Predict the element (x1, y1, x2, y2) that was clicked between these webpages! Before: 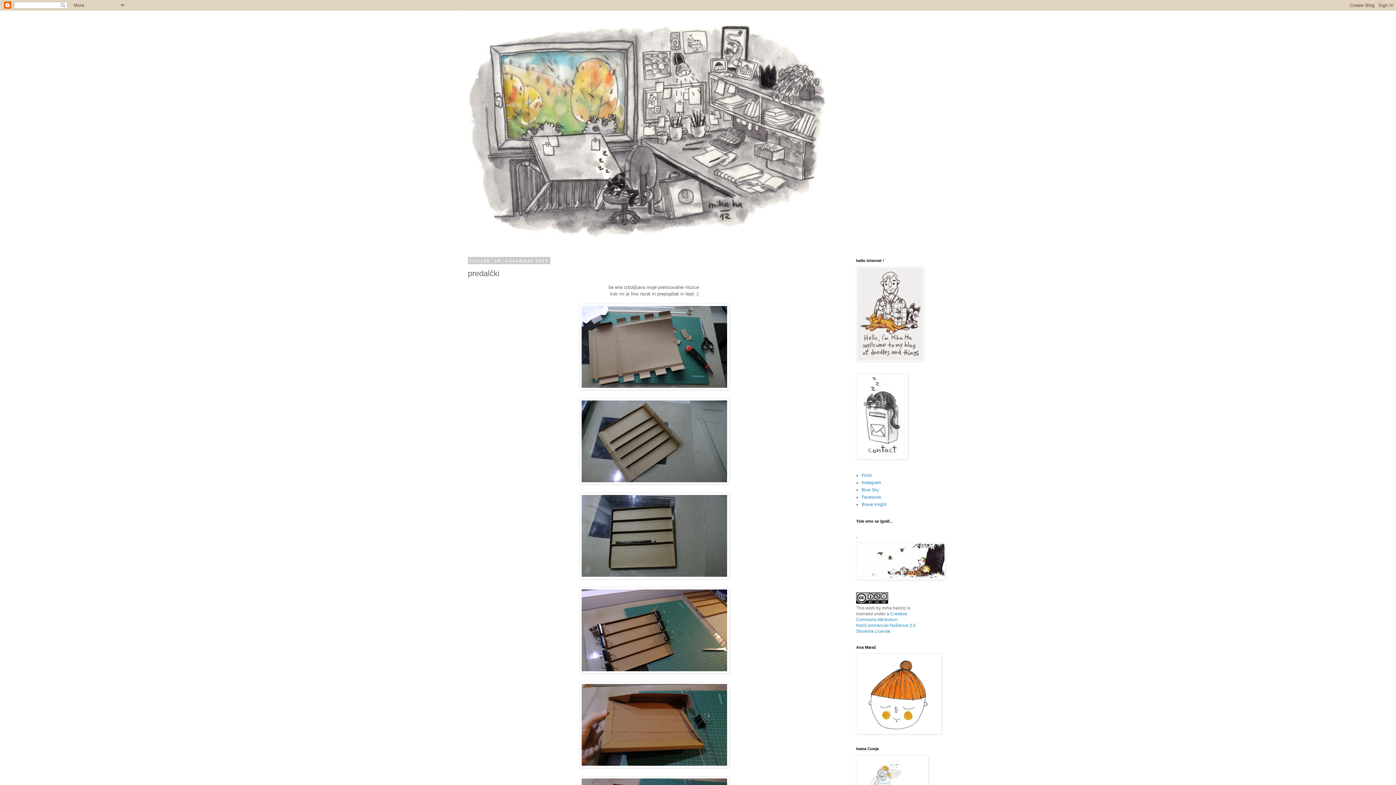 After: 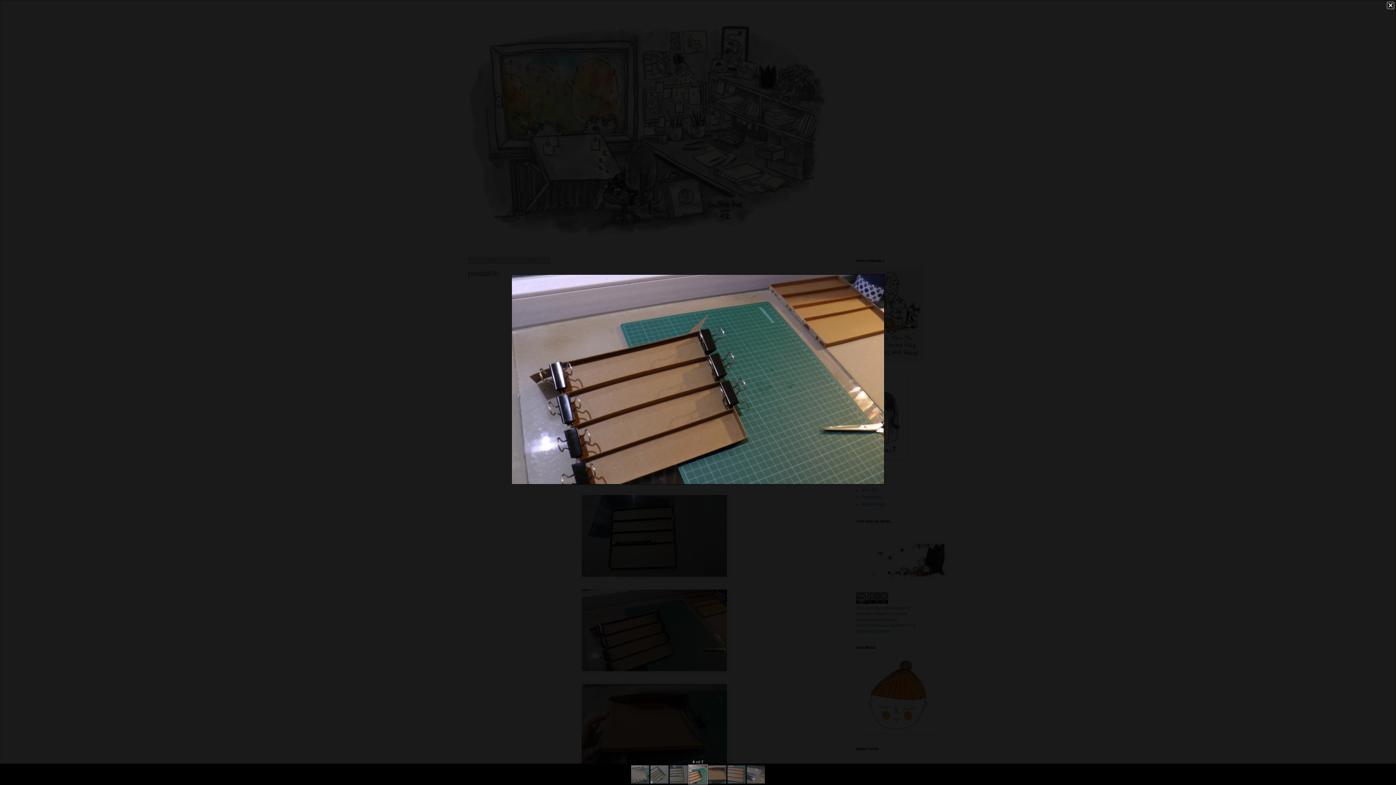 Action: bbox: (579, 669, 729, 674)